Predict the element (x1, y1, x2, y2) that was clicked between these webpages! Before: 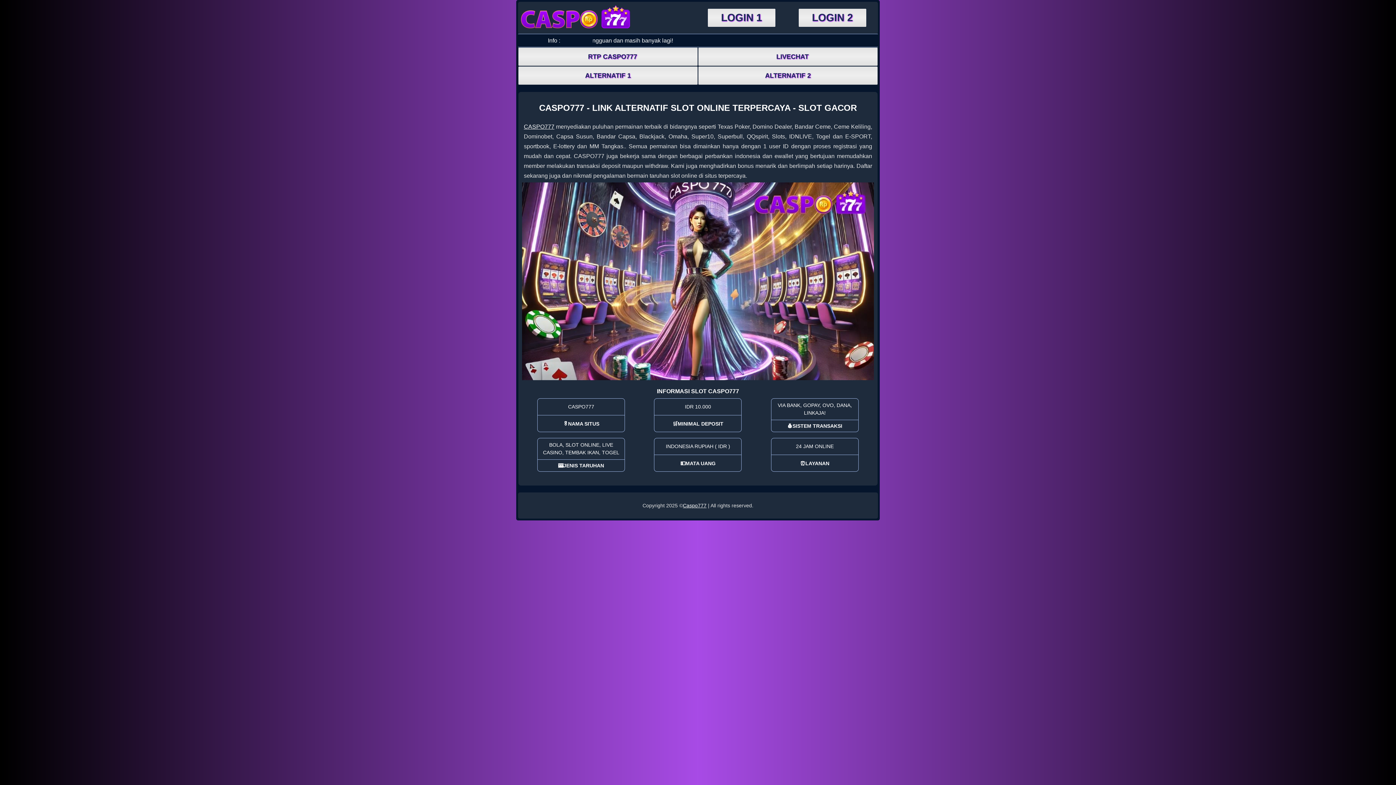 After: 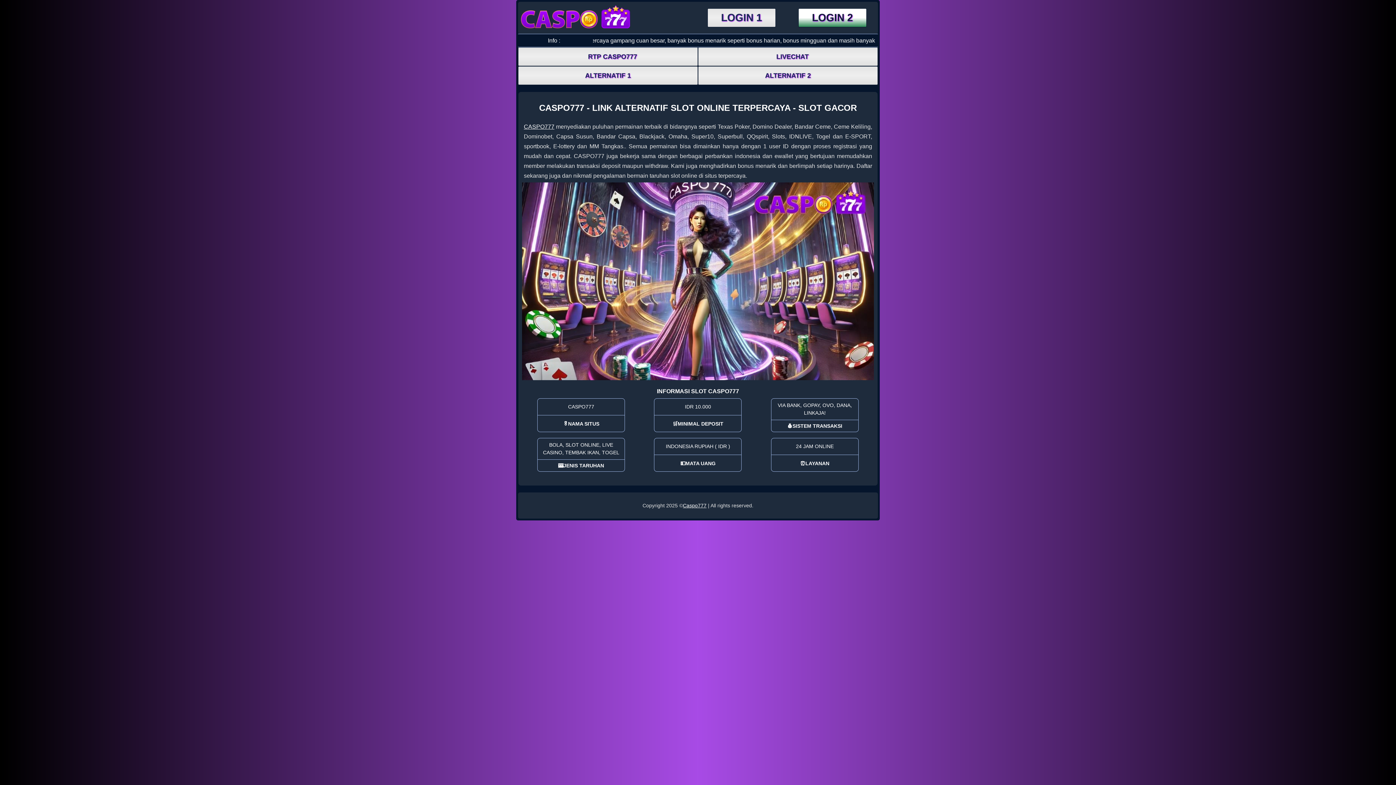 Action: bbox: (798, 8, 866, 26) label: LOGIN 2